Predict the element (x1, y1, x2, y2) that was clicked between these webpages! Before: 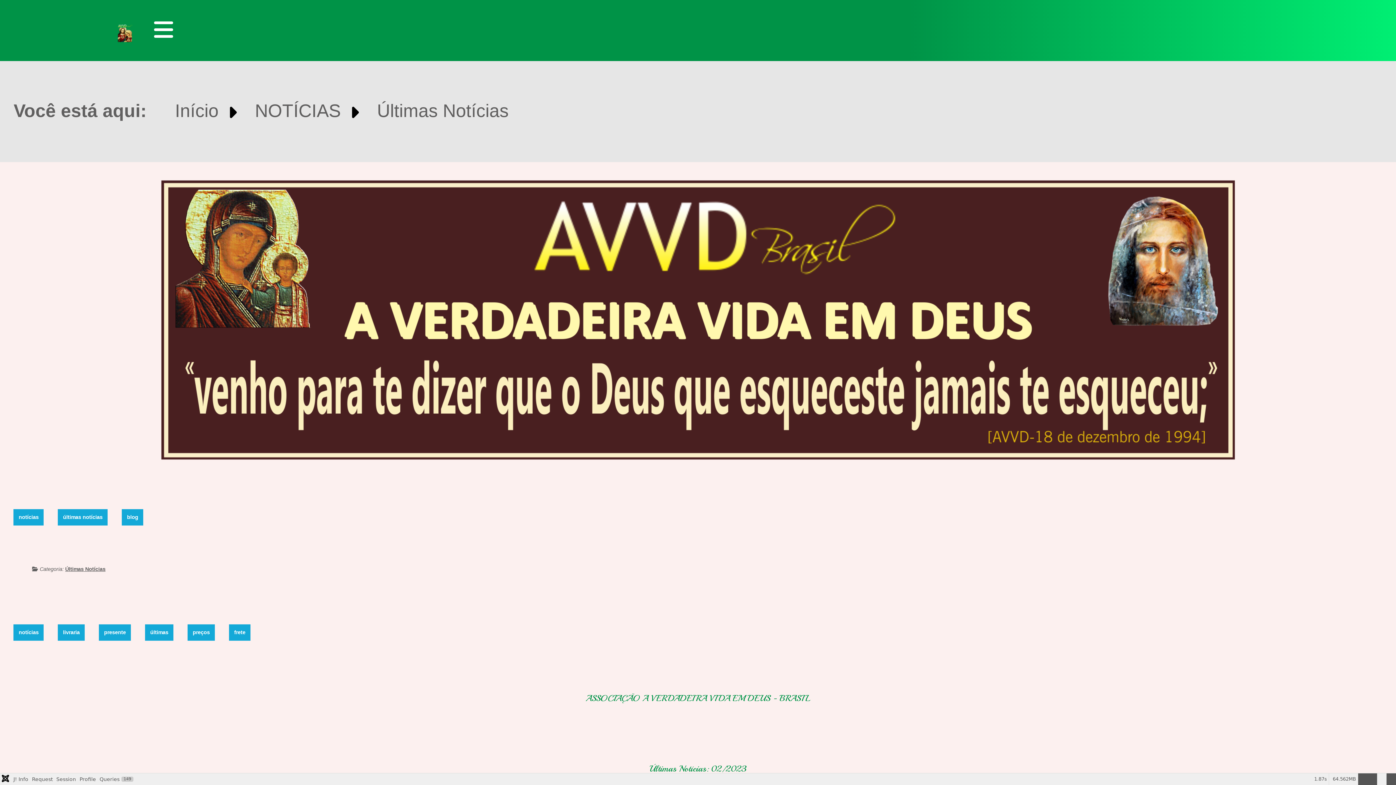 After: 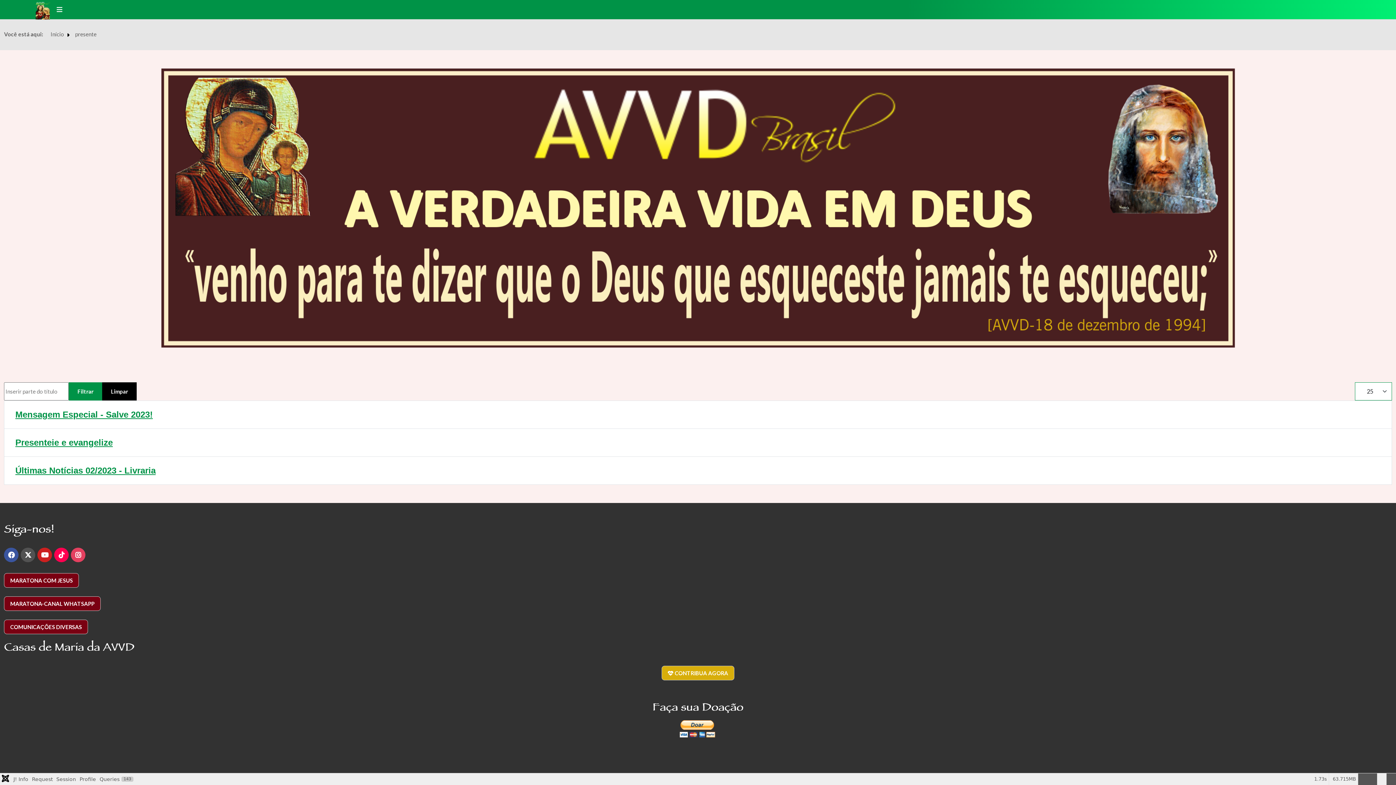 Action: bbox: (99, 624, 131, 641) label: presente